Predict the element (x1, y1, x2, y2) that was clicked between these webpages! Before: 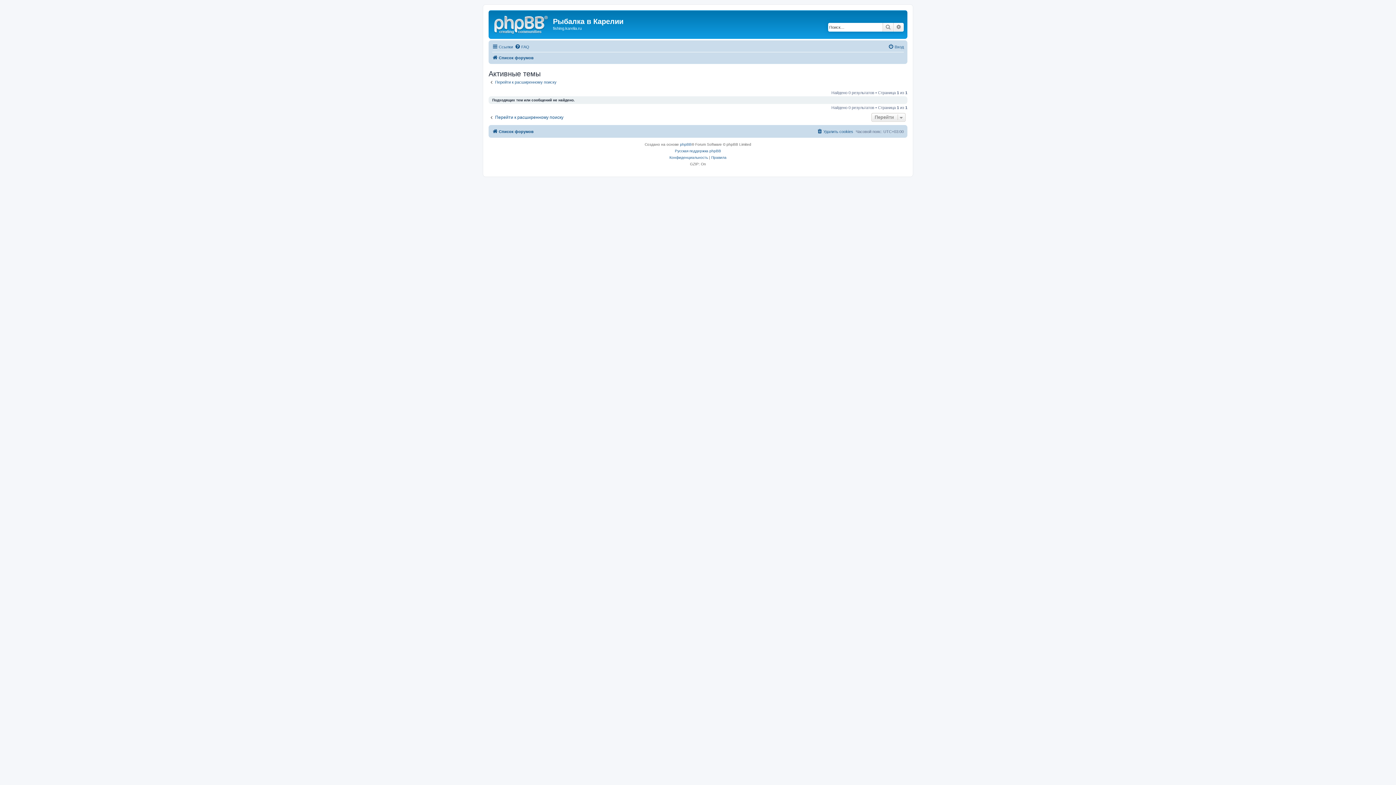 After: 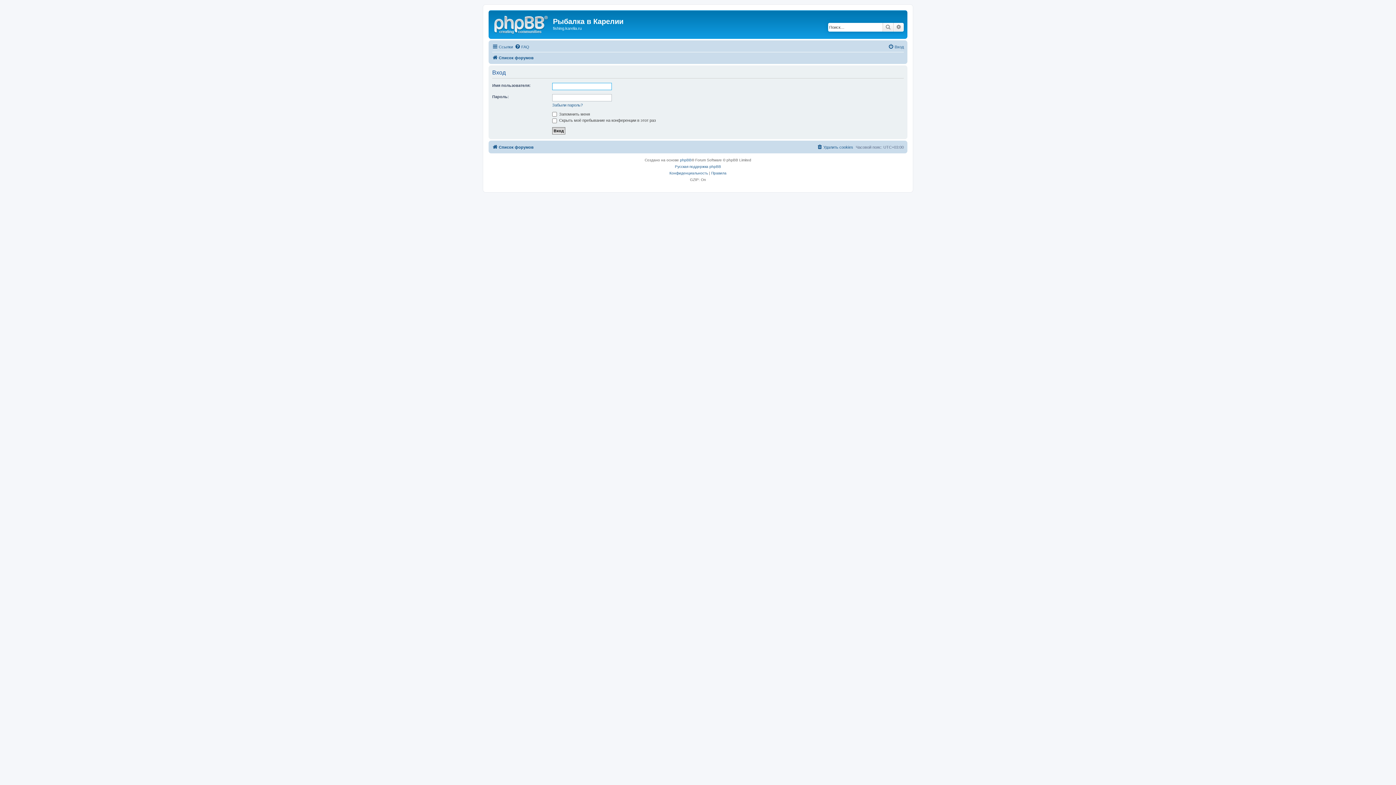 Action: bbox: (888, 42, 904, 51) label: Вход